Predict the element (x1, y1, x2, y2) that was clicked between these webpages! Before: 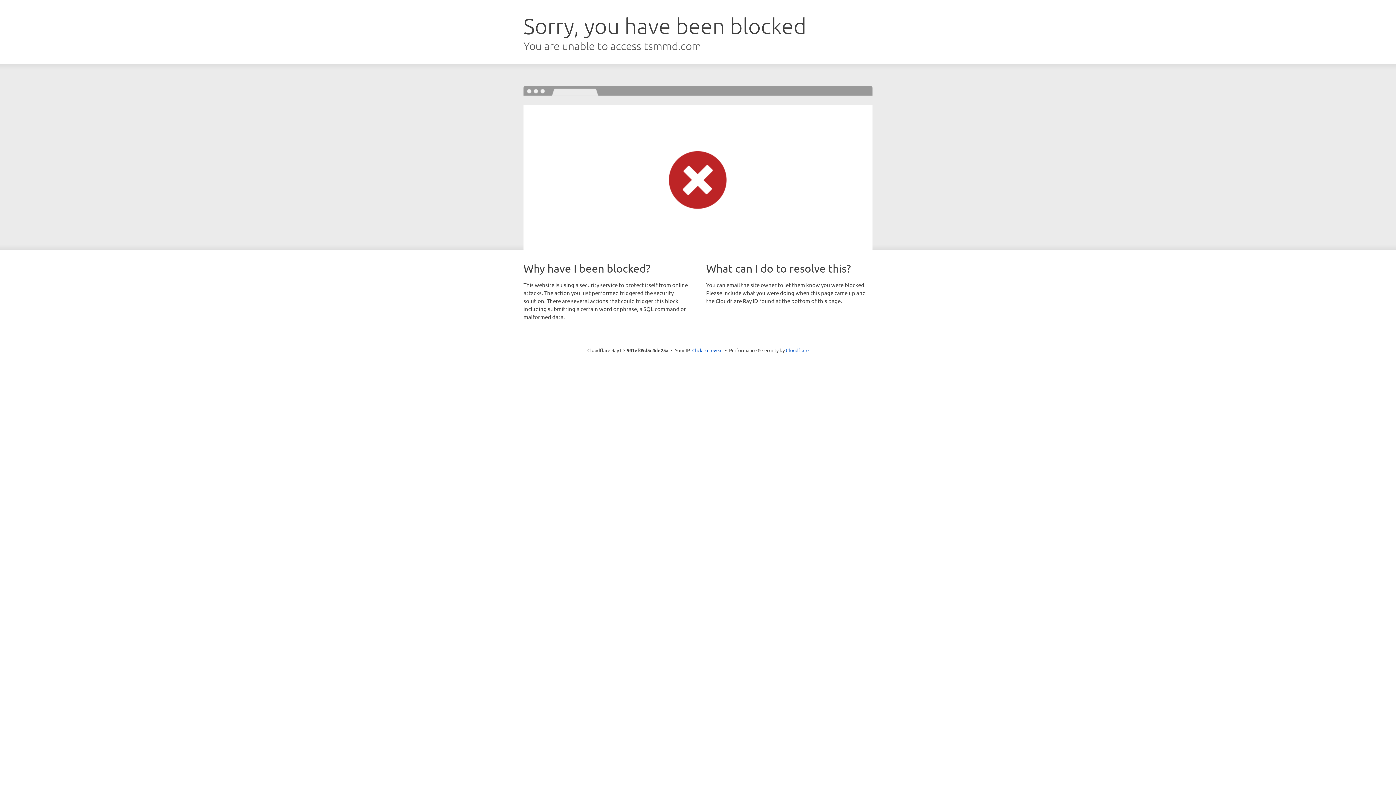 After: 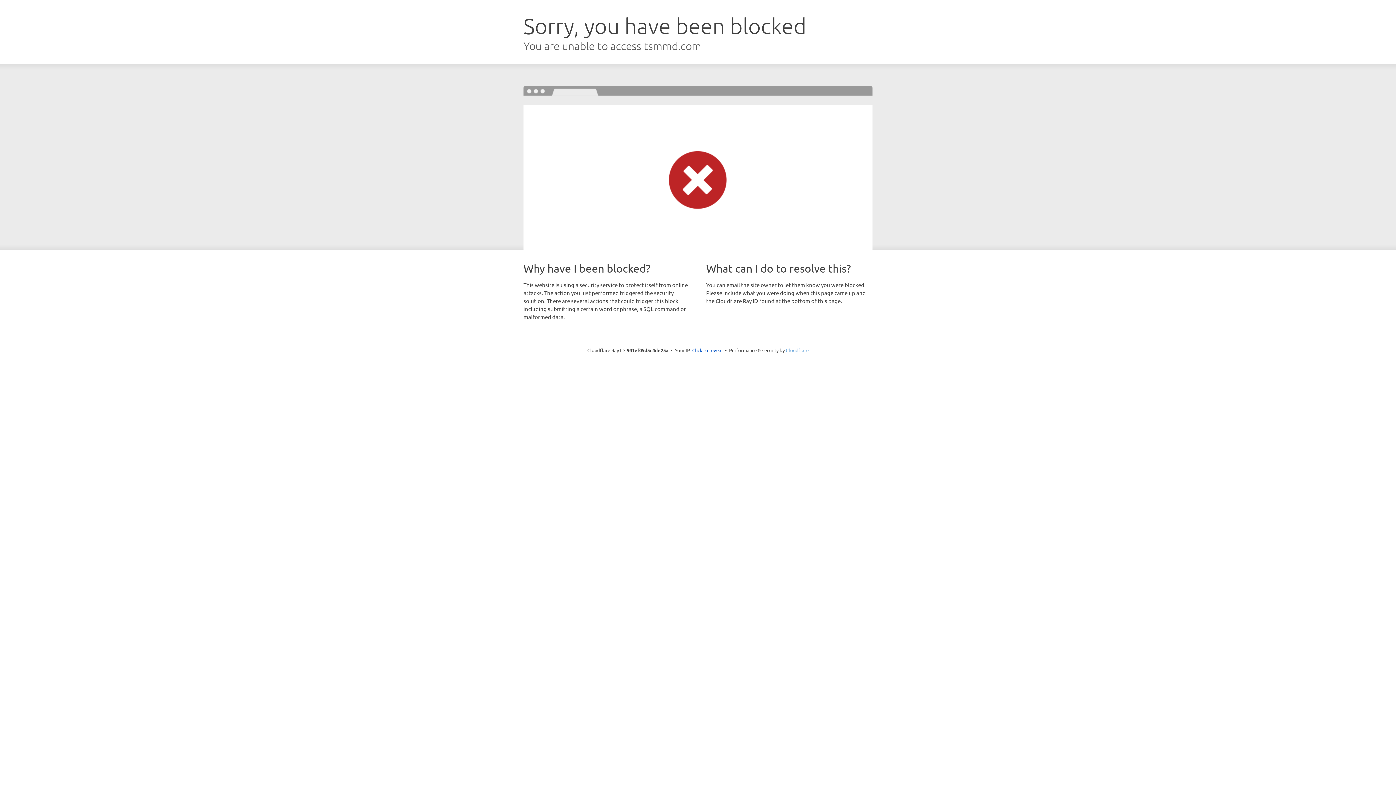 Action: label: Cloudflare bbox: (786, 347, 808, 353)